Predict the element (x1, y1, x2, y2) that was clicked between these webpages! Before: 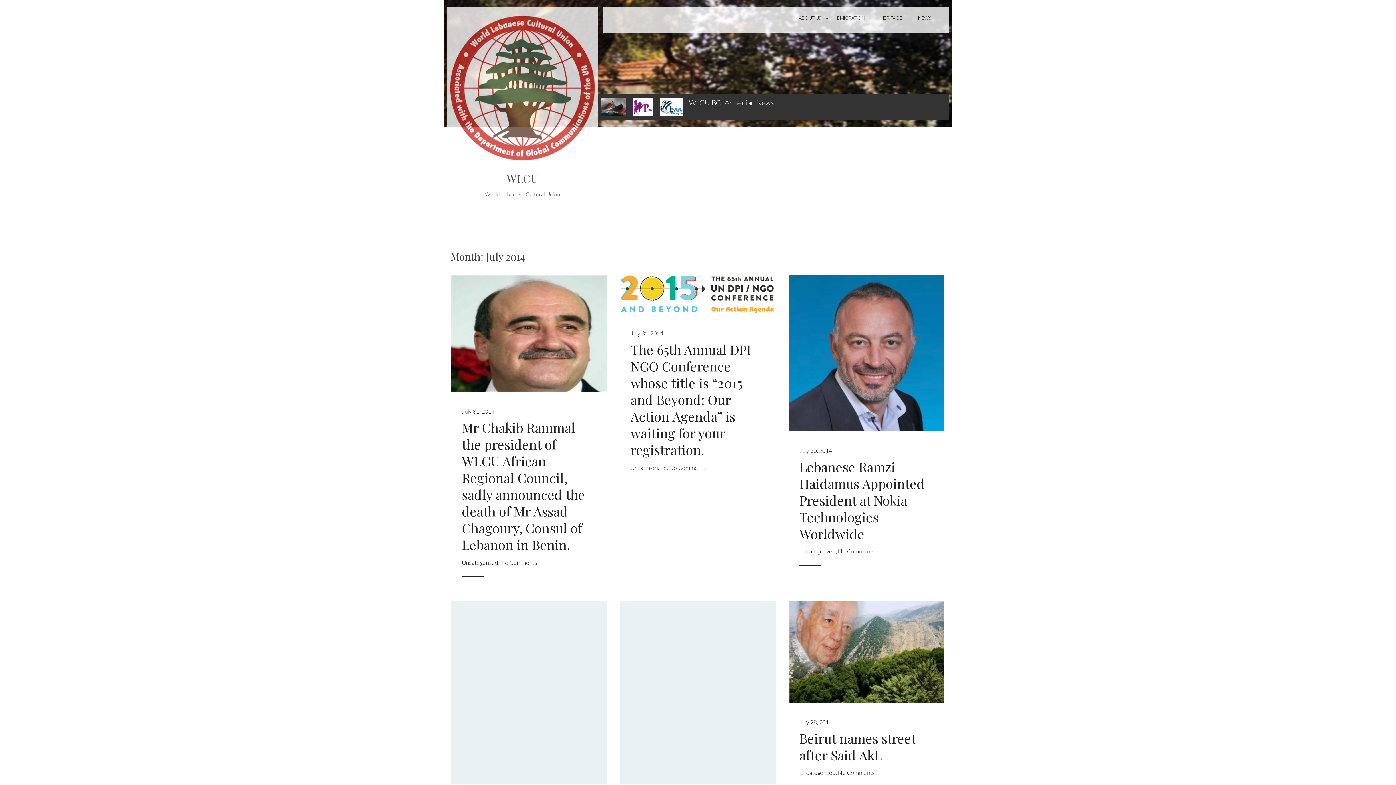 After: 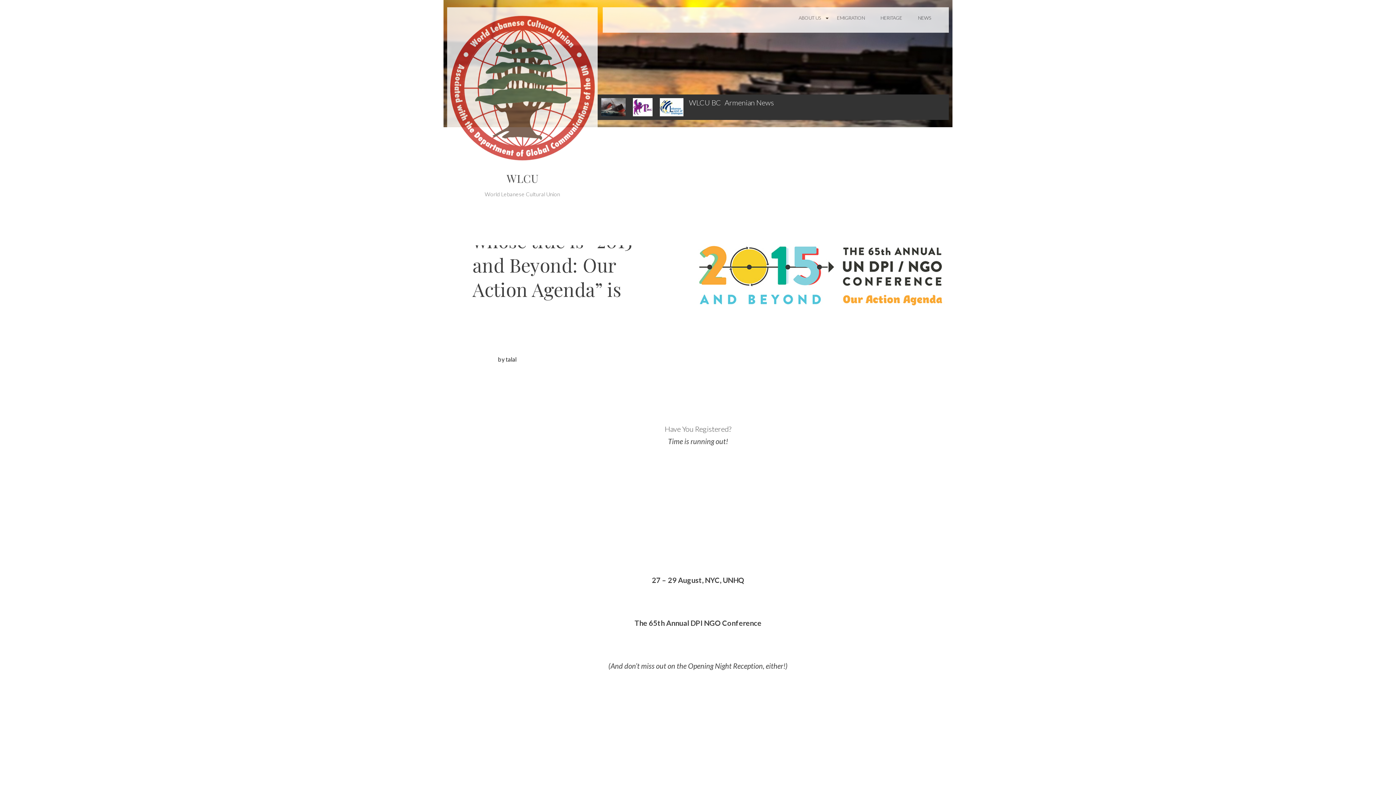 Action: label: July 31, 2014 bbox: (630, 329, 663, 336)